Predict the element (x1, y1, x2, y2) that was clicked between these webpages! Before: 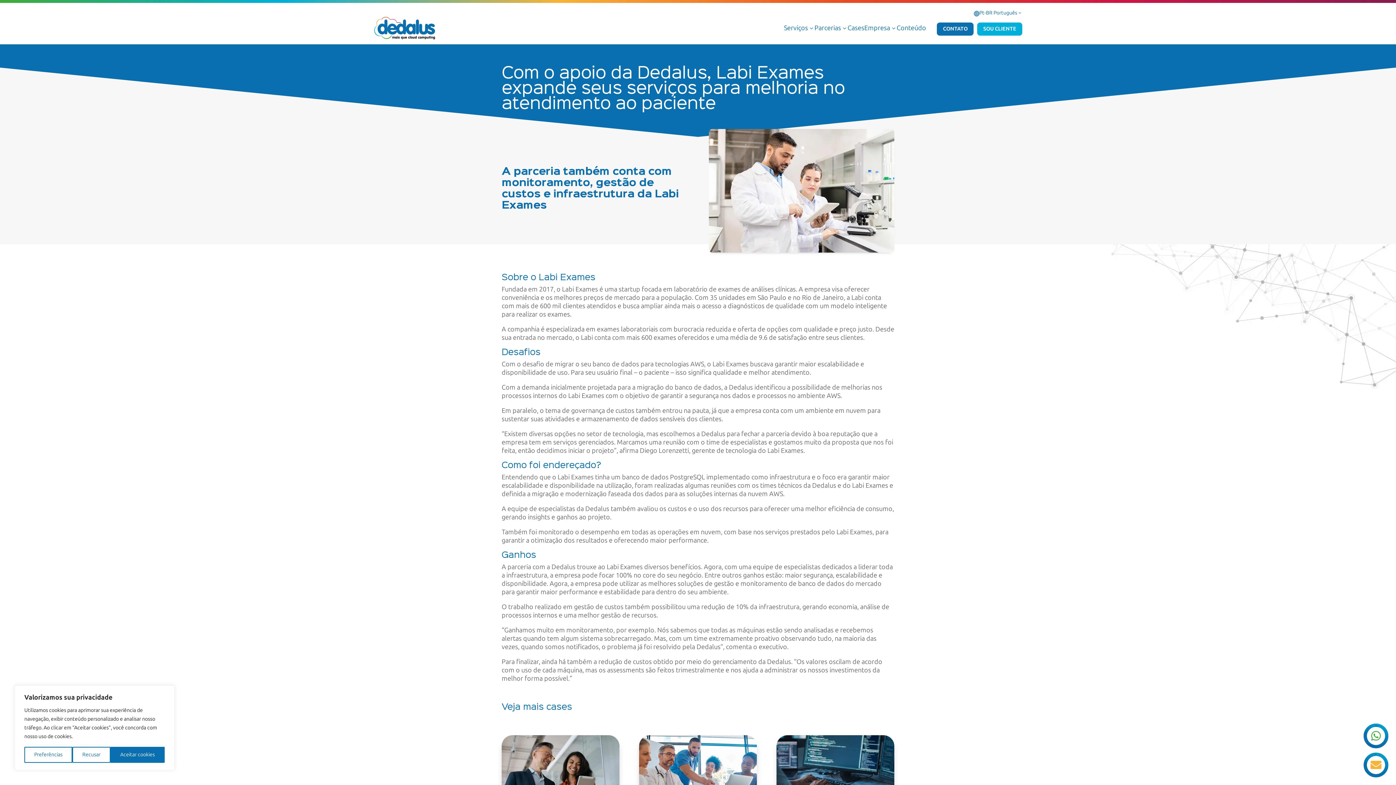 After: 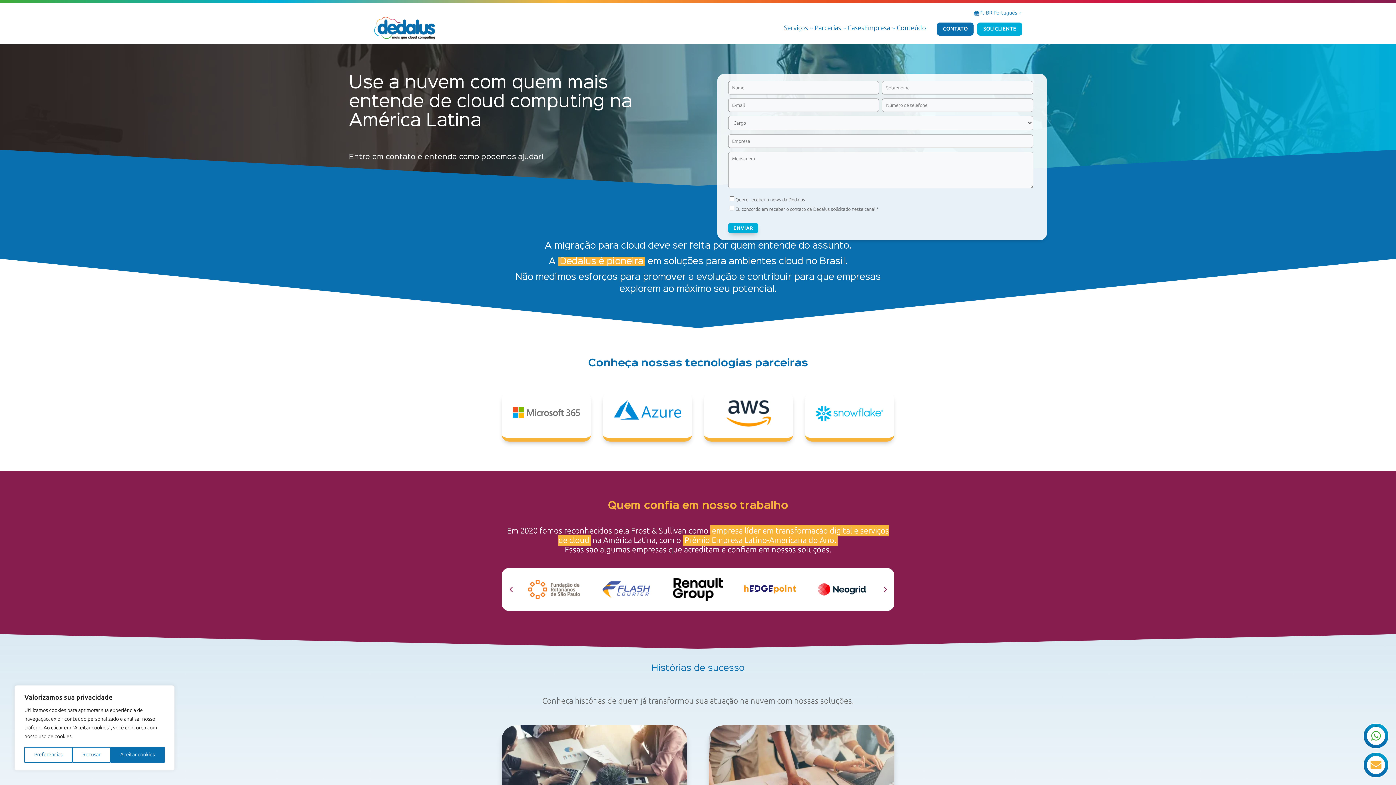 Action: label: CONTATO bbox: (937, 22, 973, 35)